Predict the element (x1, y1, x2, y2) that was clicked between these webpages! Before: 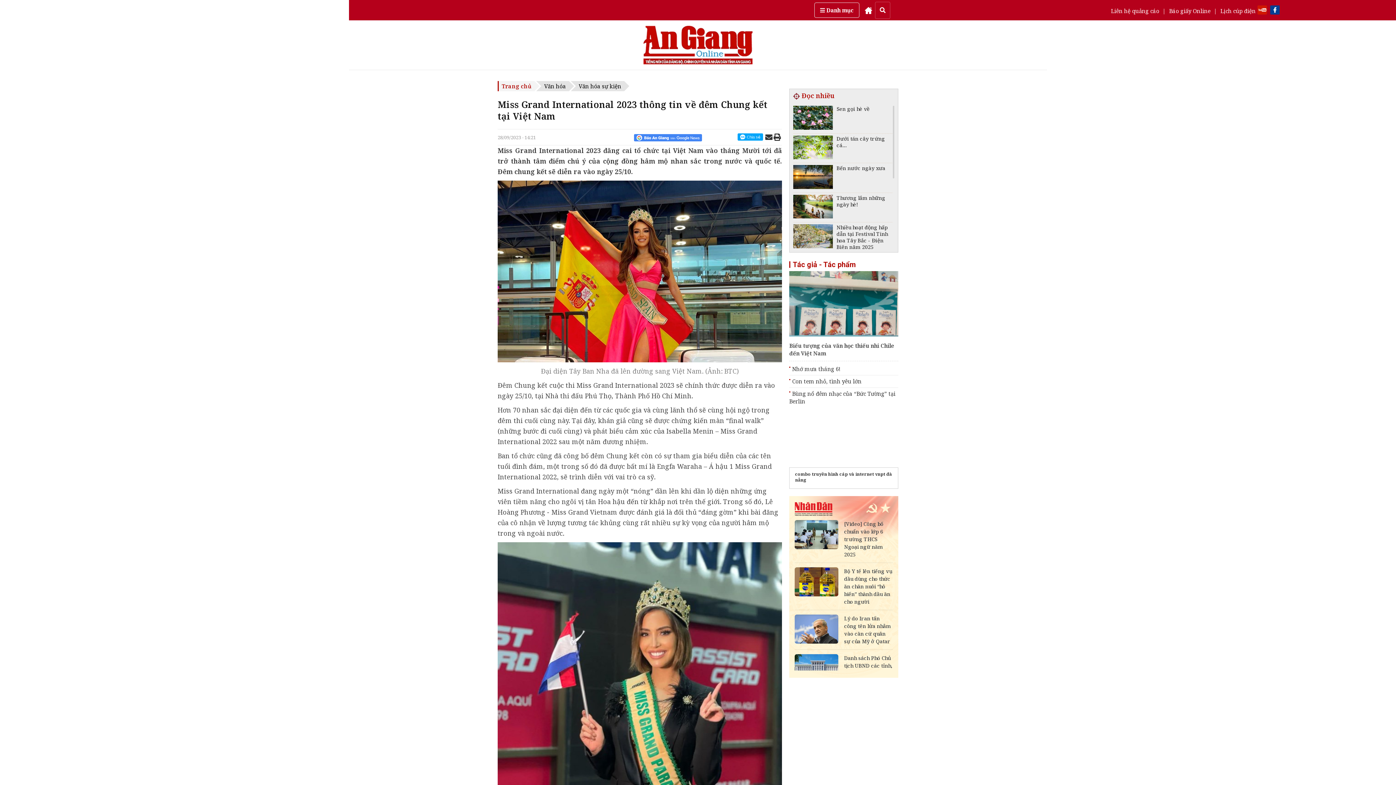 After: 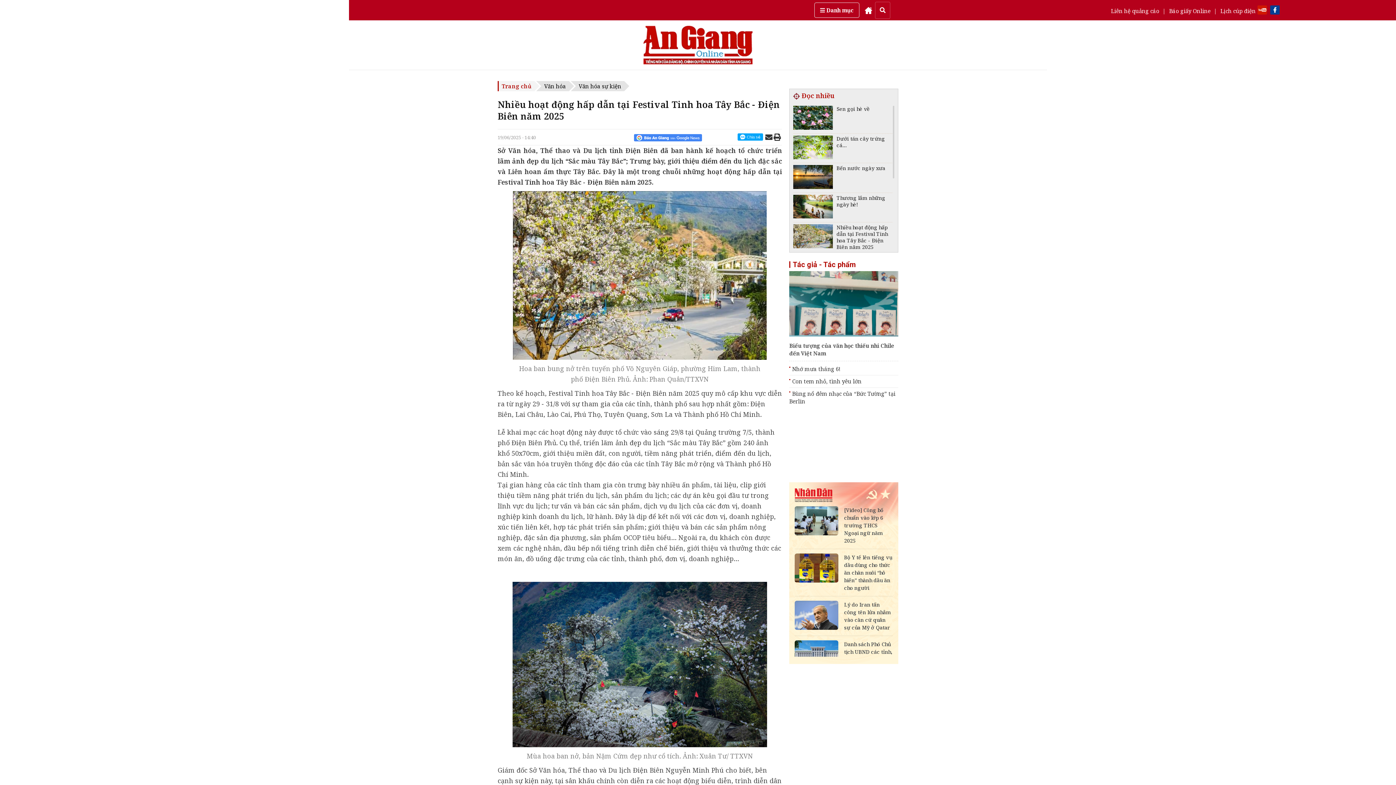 Action: bbox: (793, 224, 833, 250)